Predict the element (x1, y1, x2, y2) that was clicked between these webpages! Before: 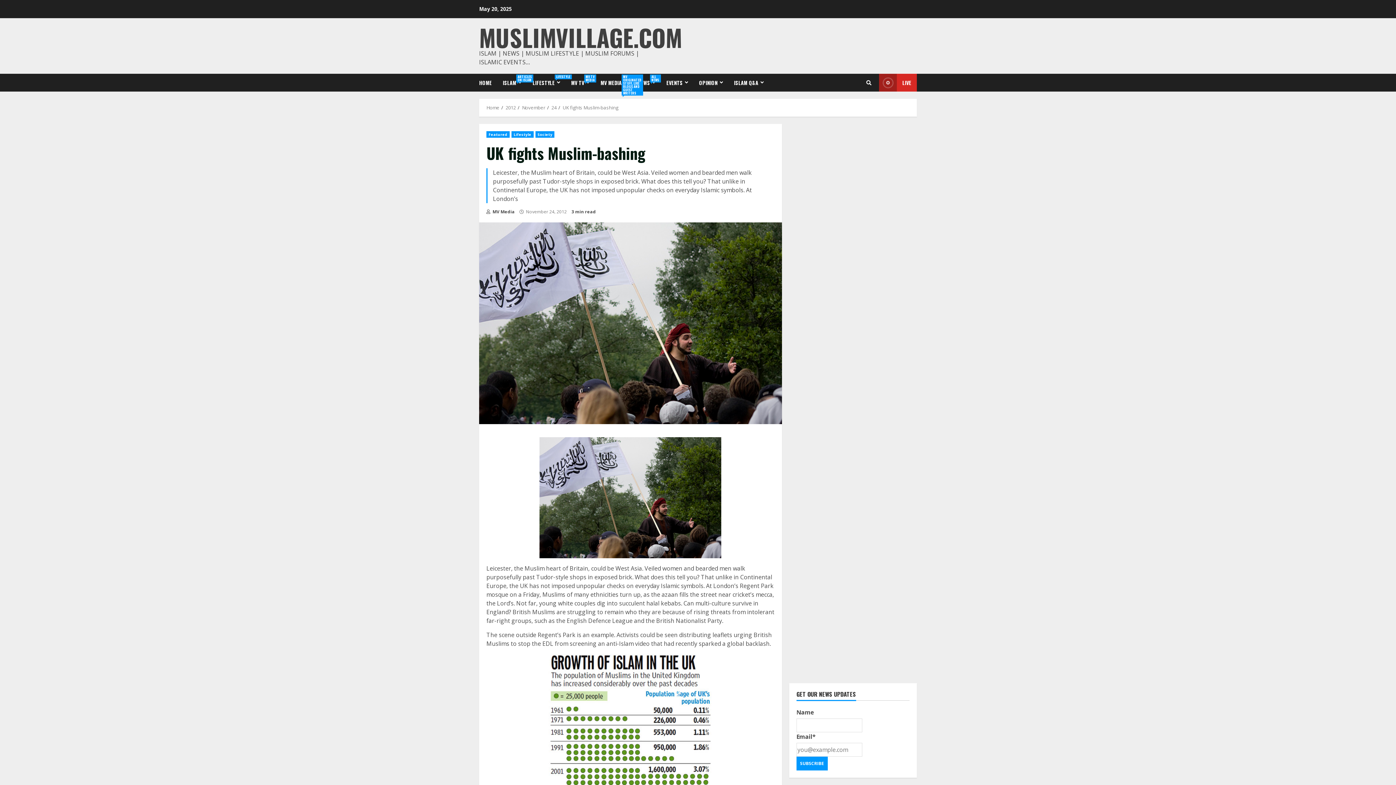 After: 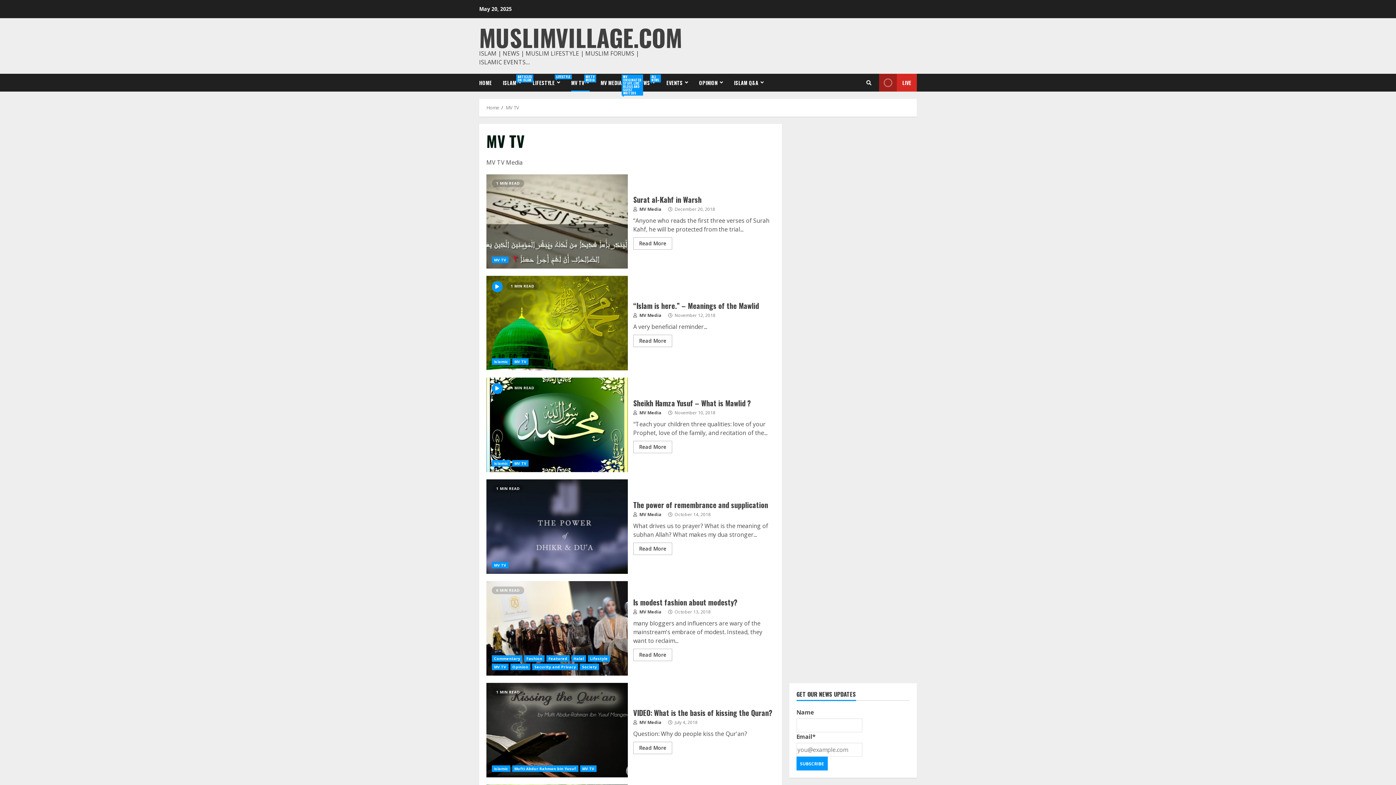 Action: label: MV TV
MV TV MEDIA bbox: (565, 73, 595, 91)